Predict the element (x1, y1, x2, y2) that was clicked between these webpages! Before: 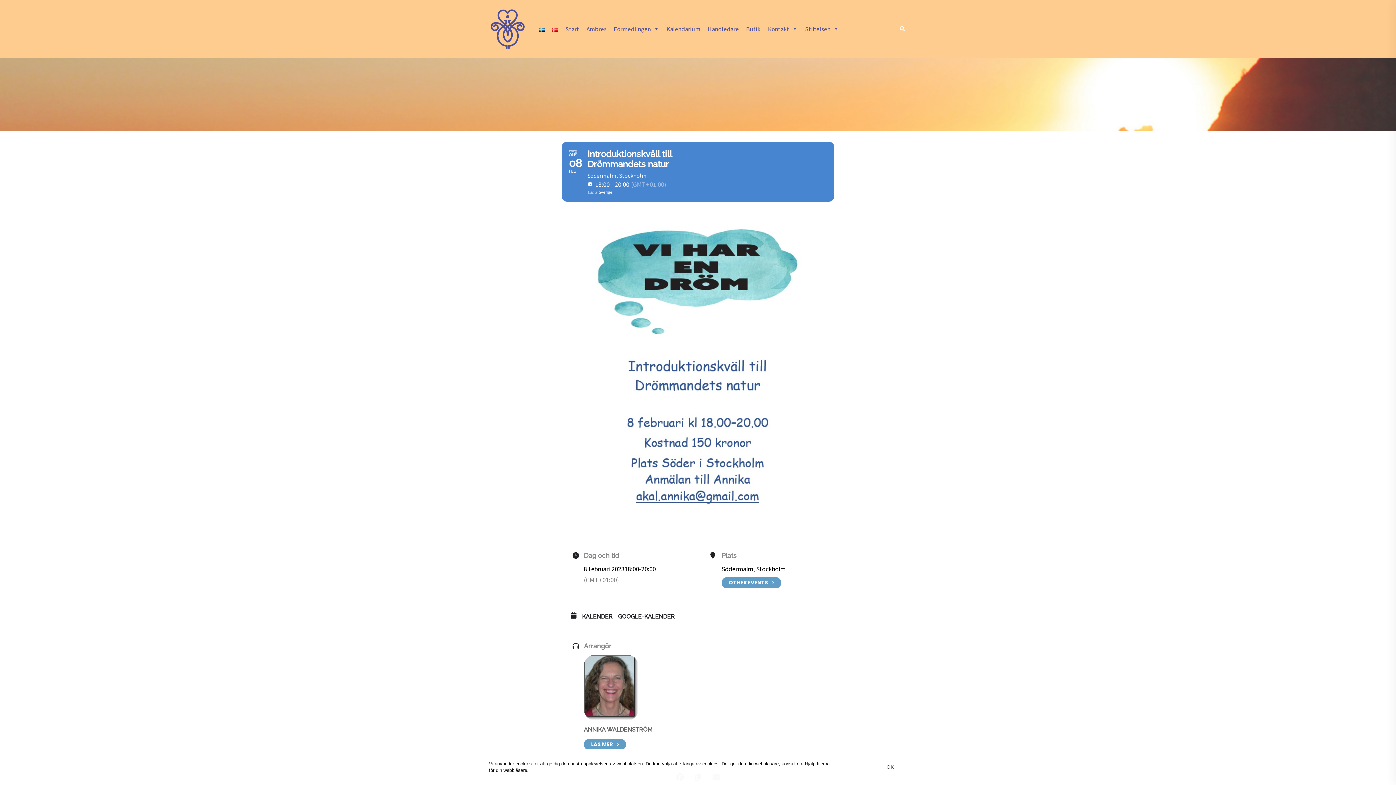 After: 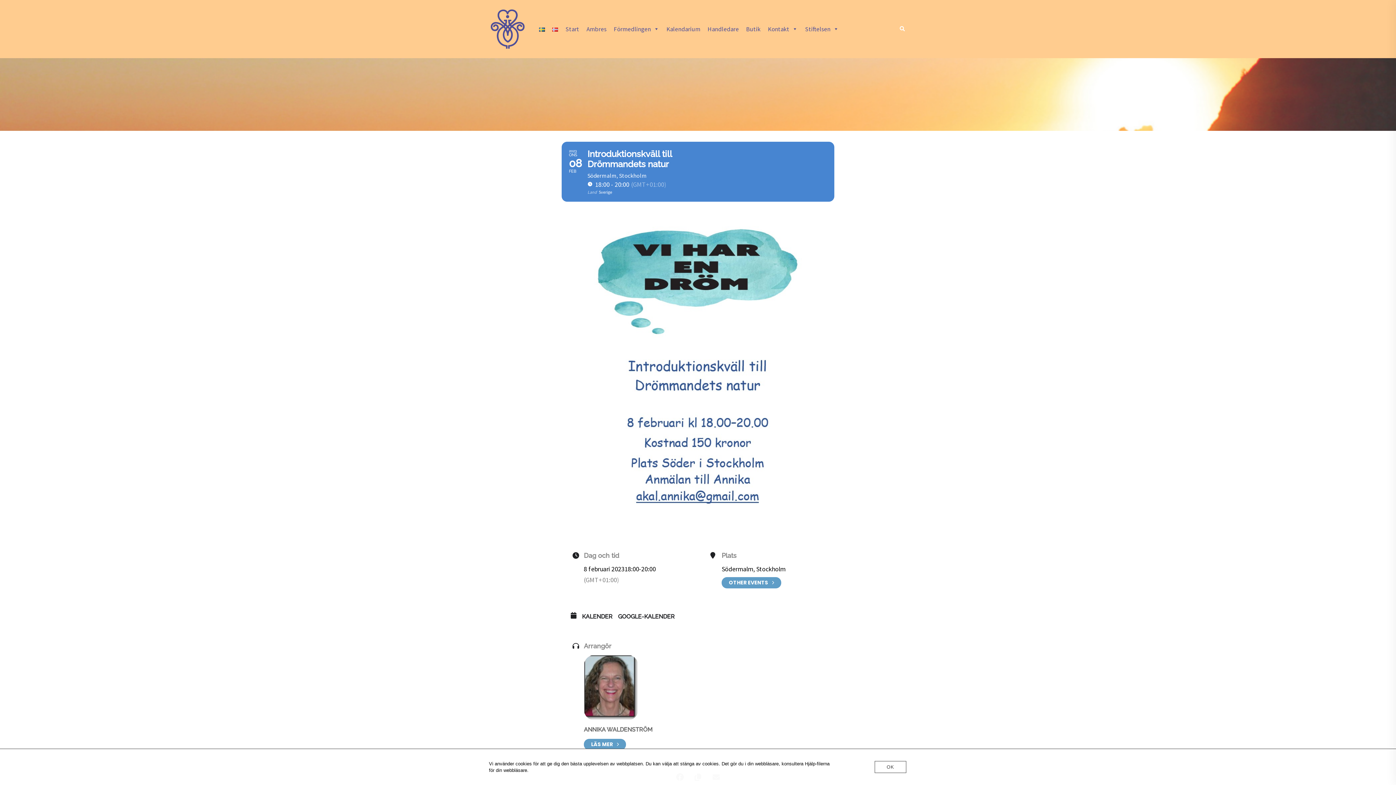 Action: label: 2023
ONS
08
FEB
Introduktionskväll till Drömmandets natur
Södermalm, Stockholm
18:00 - 20:00
(GMT+01:00)
Land
Sverige bbox: (561, 141, 834, 201)